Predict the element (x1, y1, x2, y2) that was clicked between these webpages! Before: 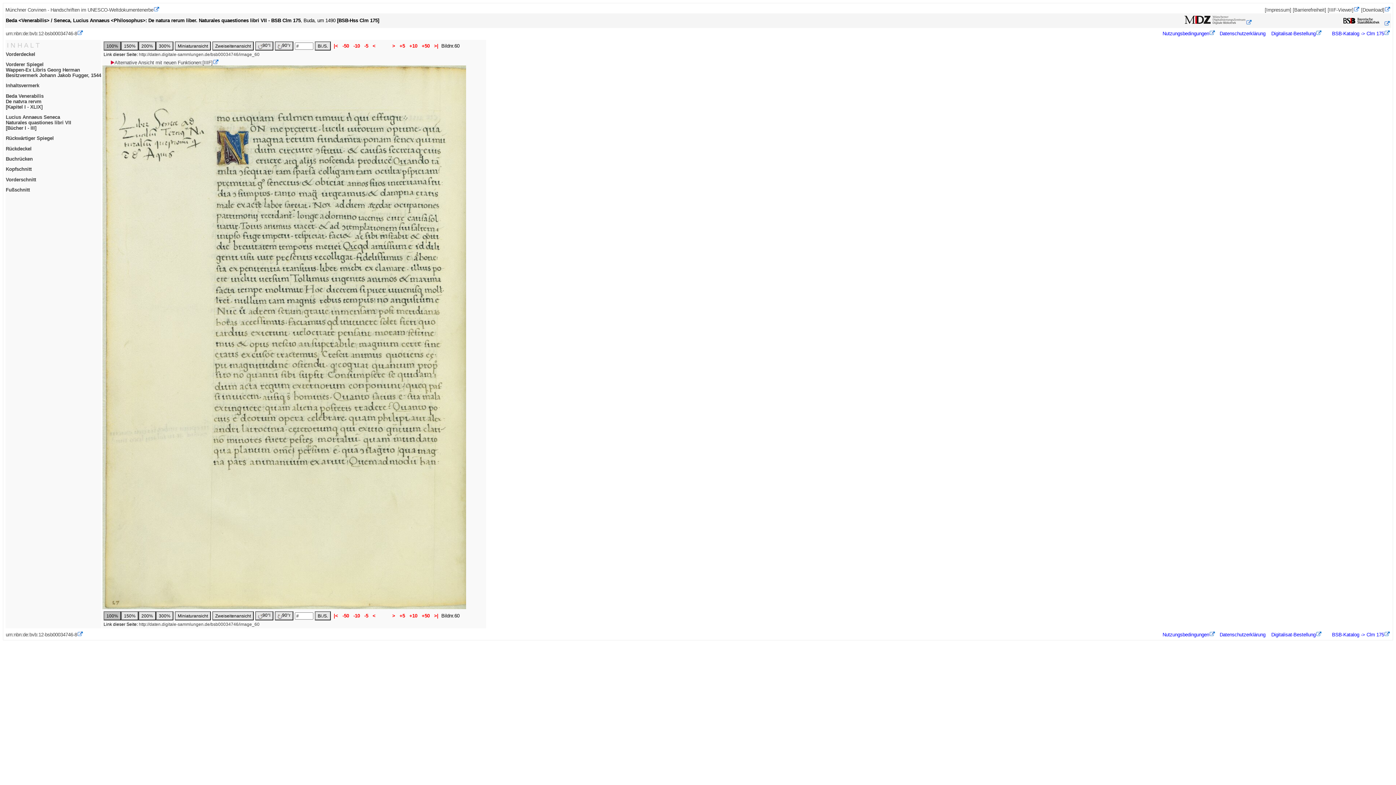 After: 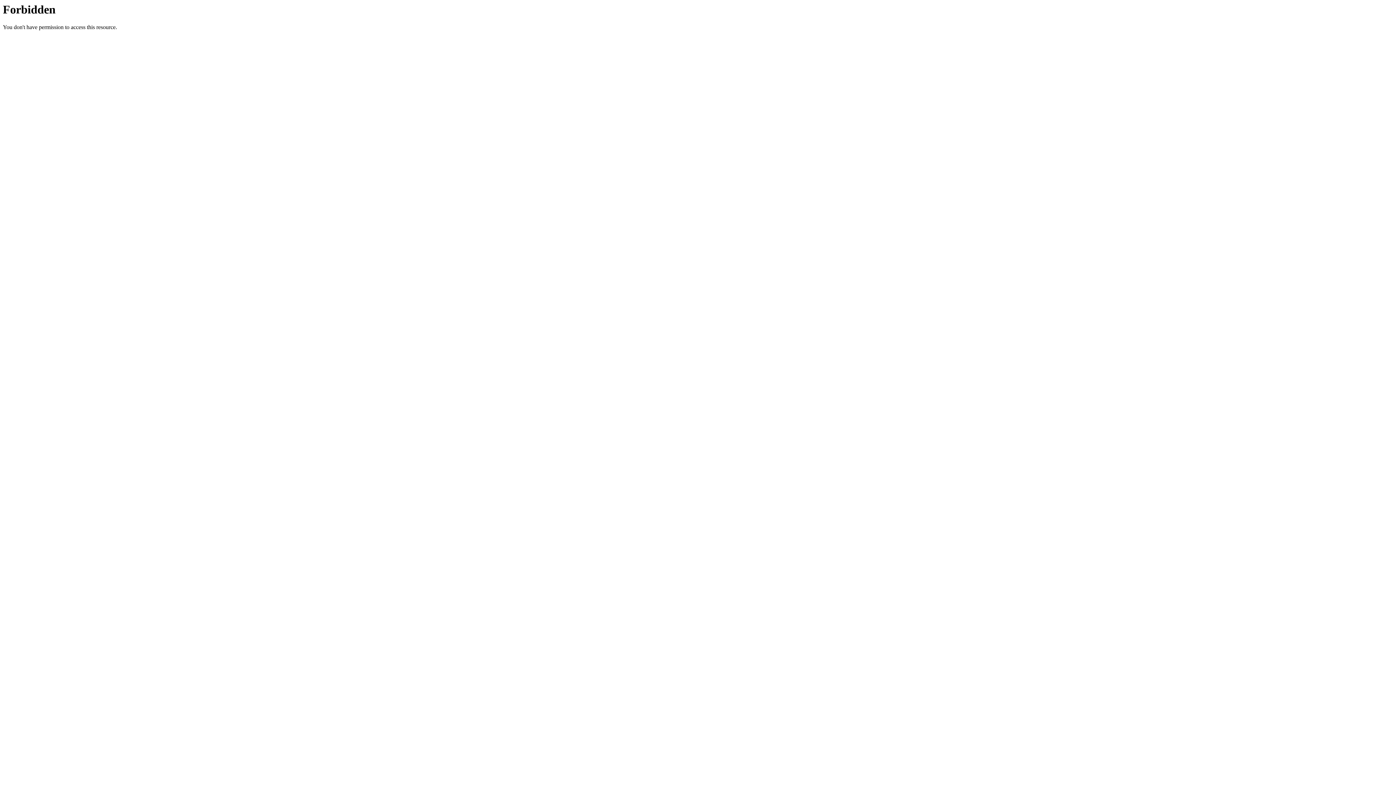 Action: label:  BSB-Katalog -> Clm 175 bbox: (1330, 30, 1390, 36)